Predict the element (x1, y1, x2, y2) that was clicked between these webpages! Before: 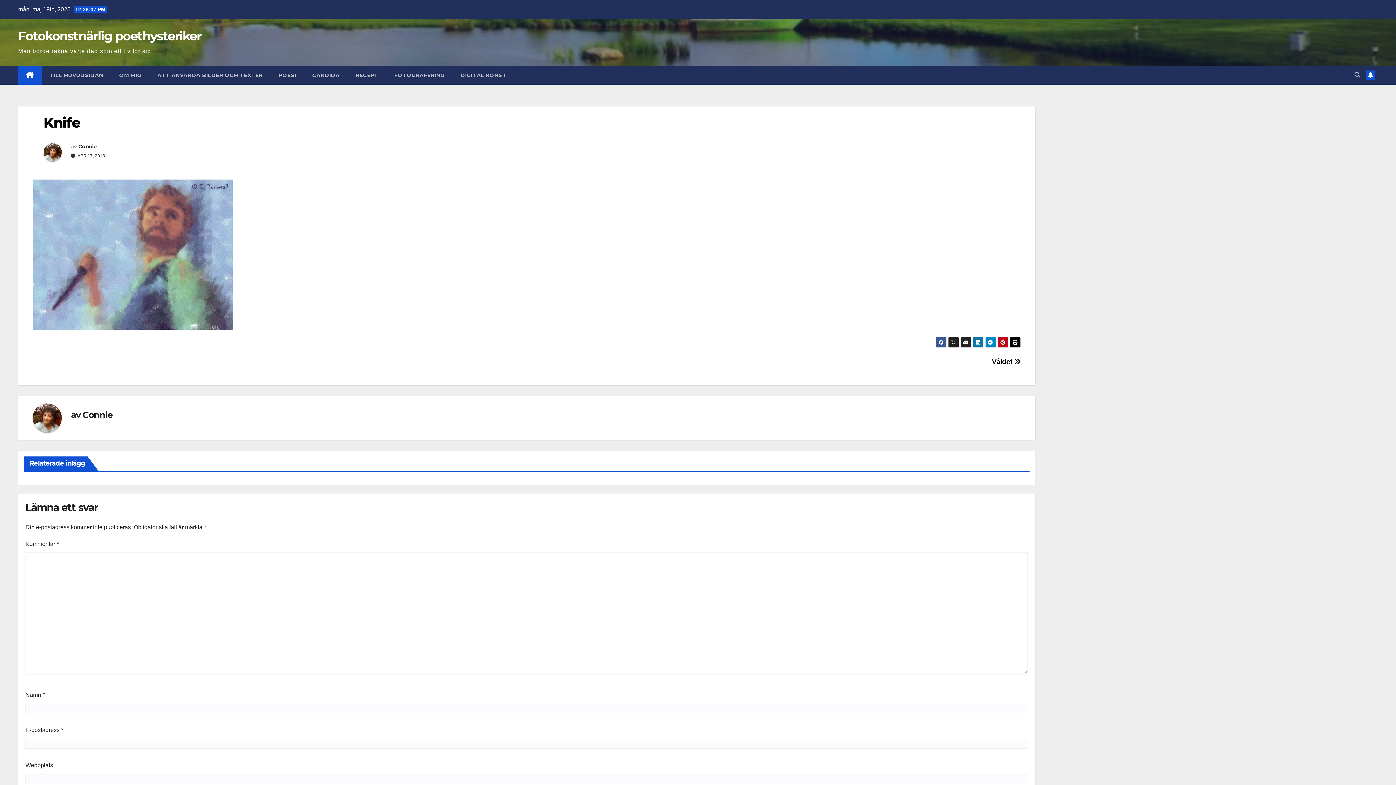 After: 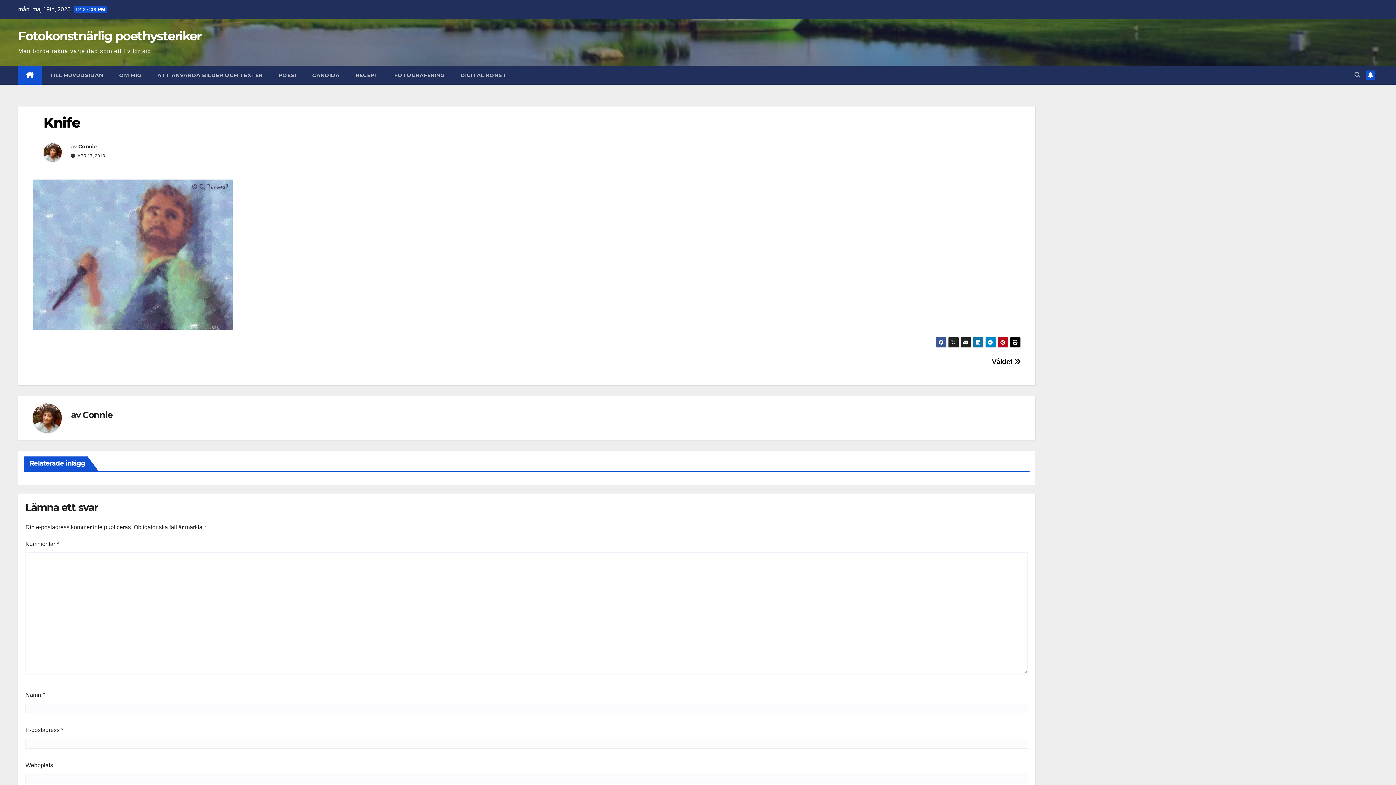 Action: bbox: (43, 114, 80, 131) label: Knife